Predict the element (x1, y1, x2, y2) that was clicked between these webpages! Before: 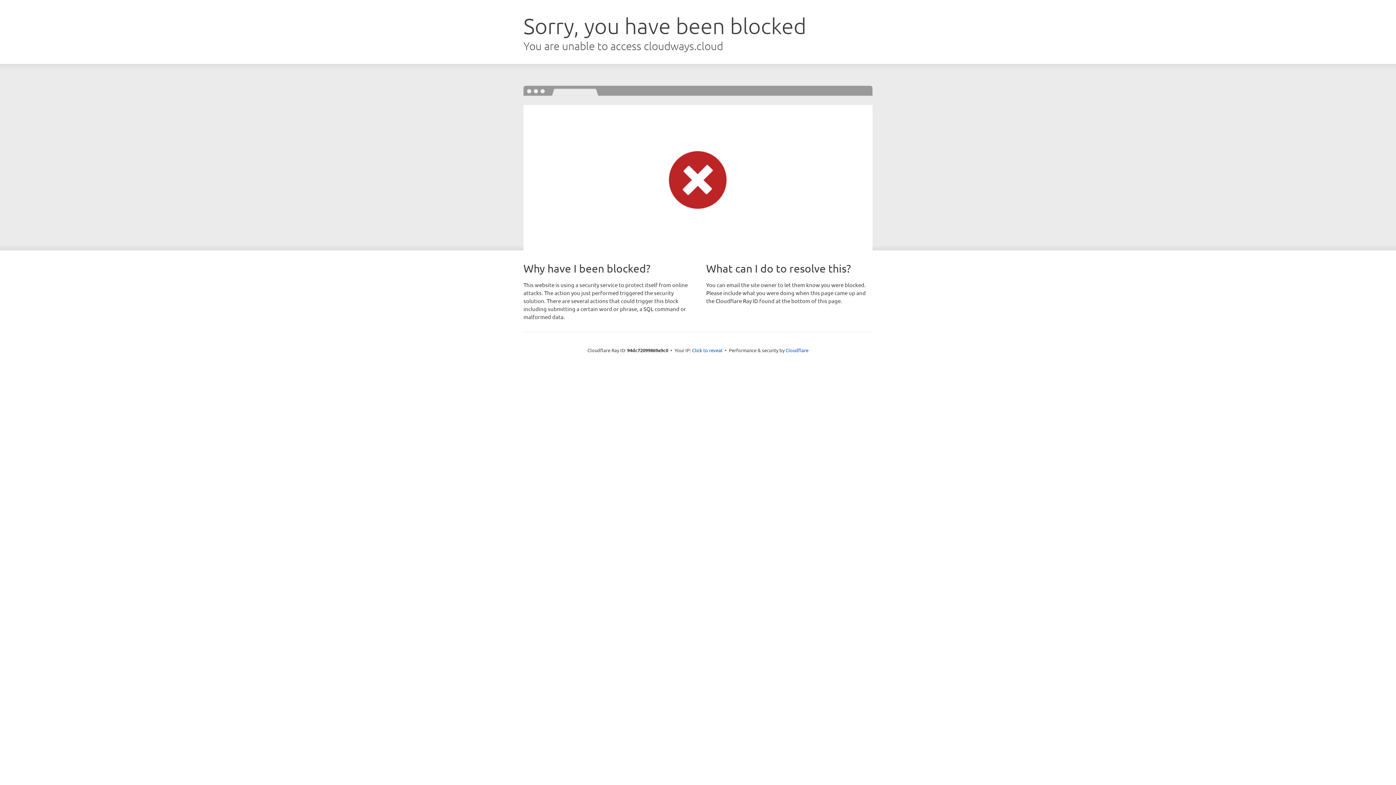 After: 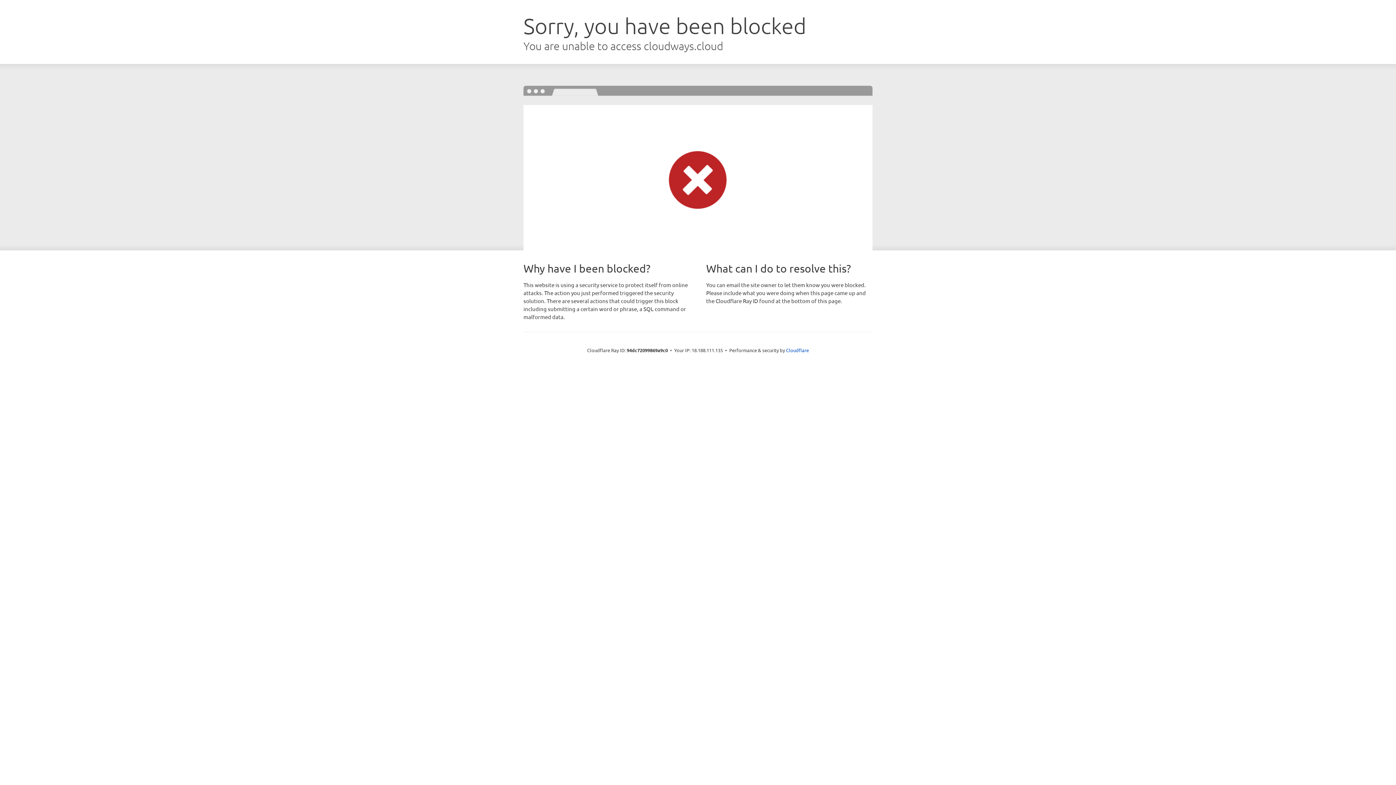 Action: bbox: (692, 346, 722, 353) label: Click to reveal